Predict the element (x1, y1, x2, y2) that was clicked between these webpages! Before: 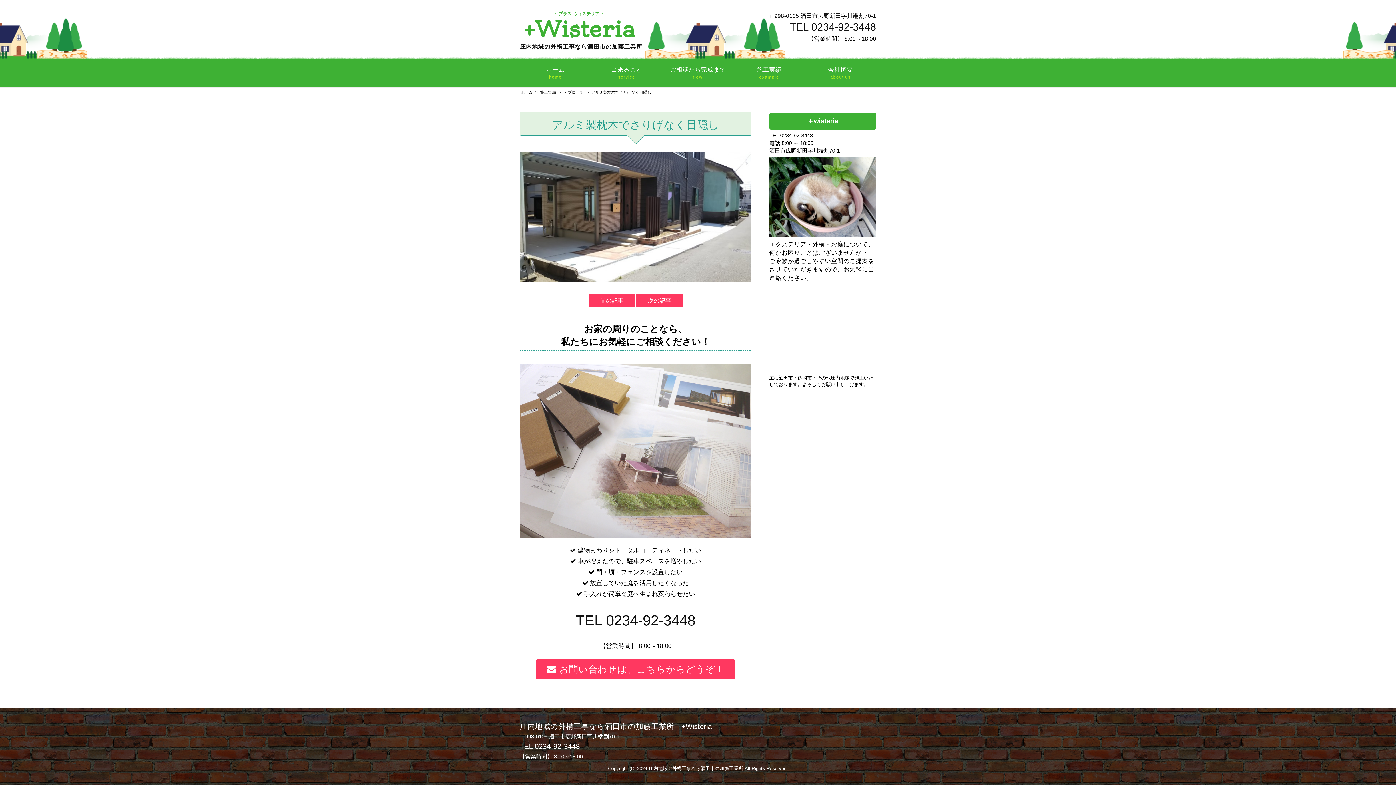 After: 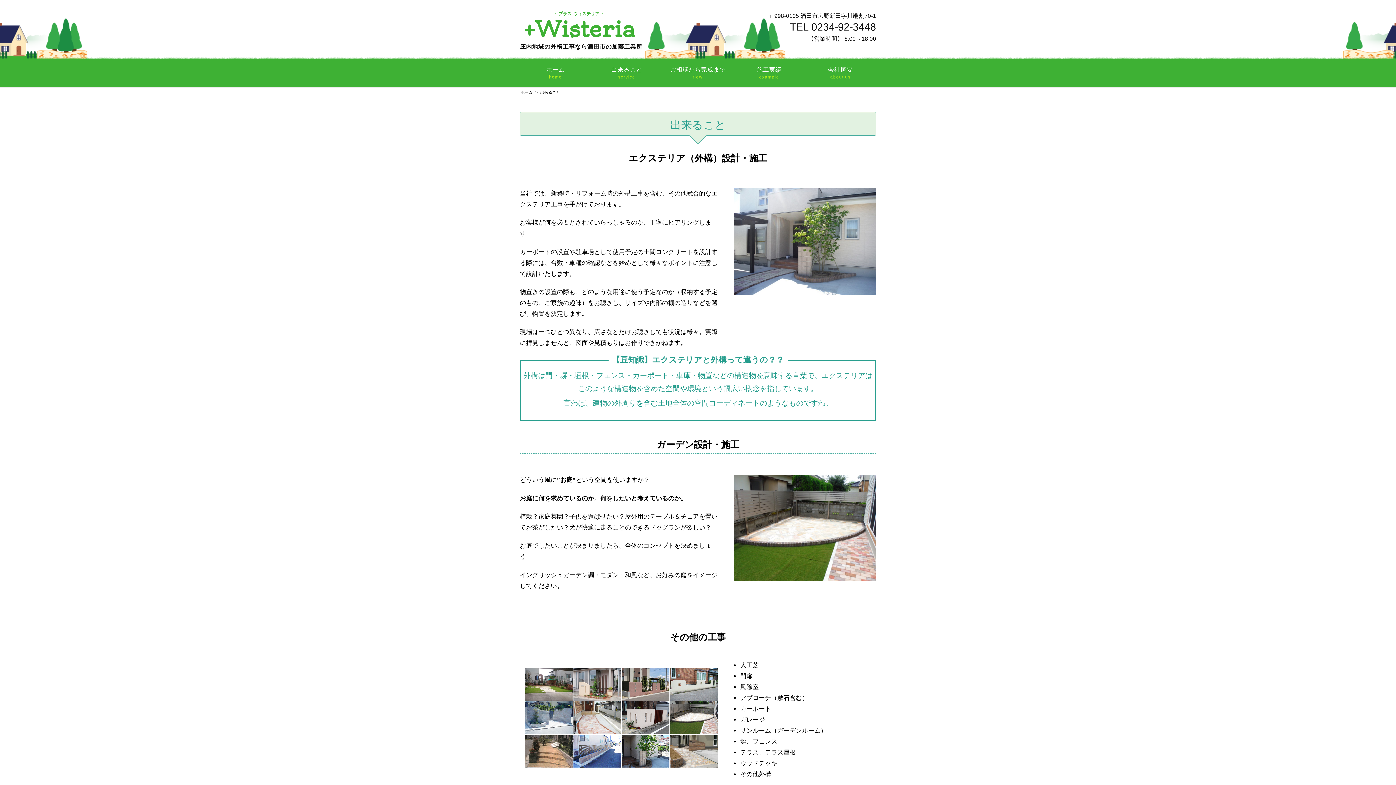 Action: bbox: (591, 58, 662, 87) label: 出来ること
service